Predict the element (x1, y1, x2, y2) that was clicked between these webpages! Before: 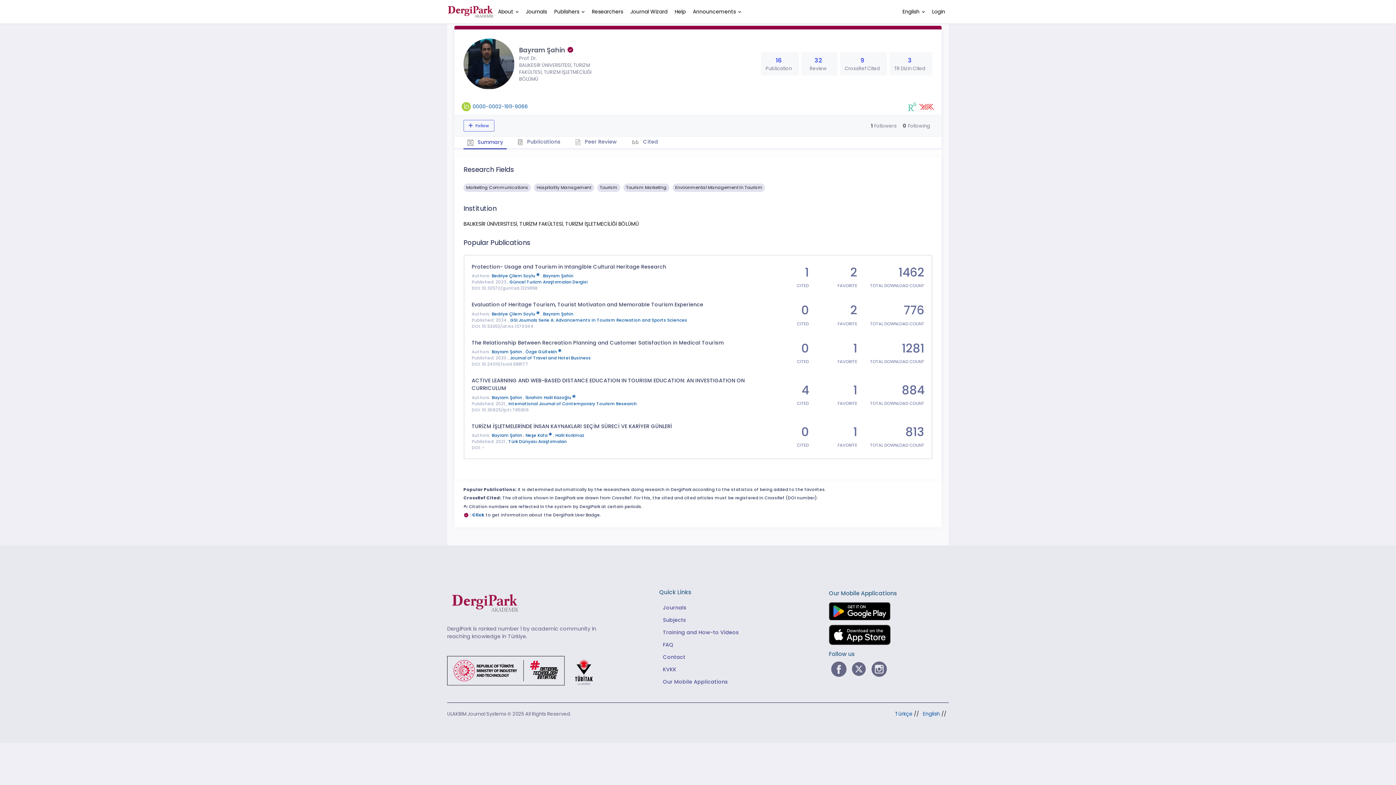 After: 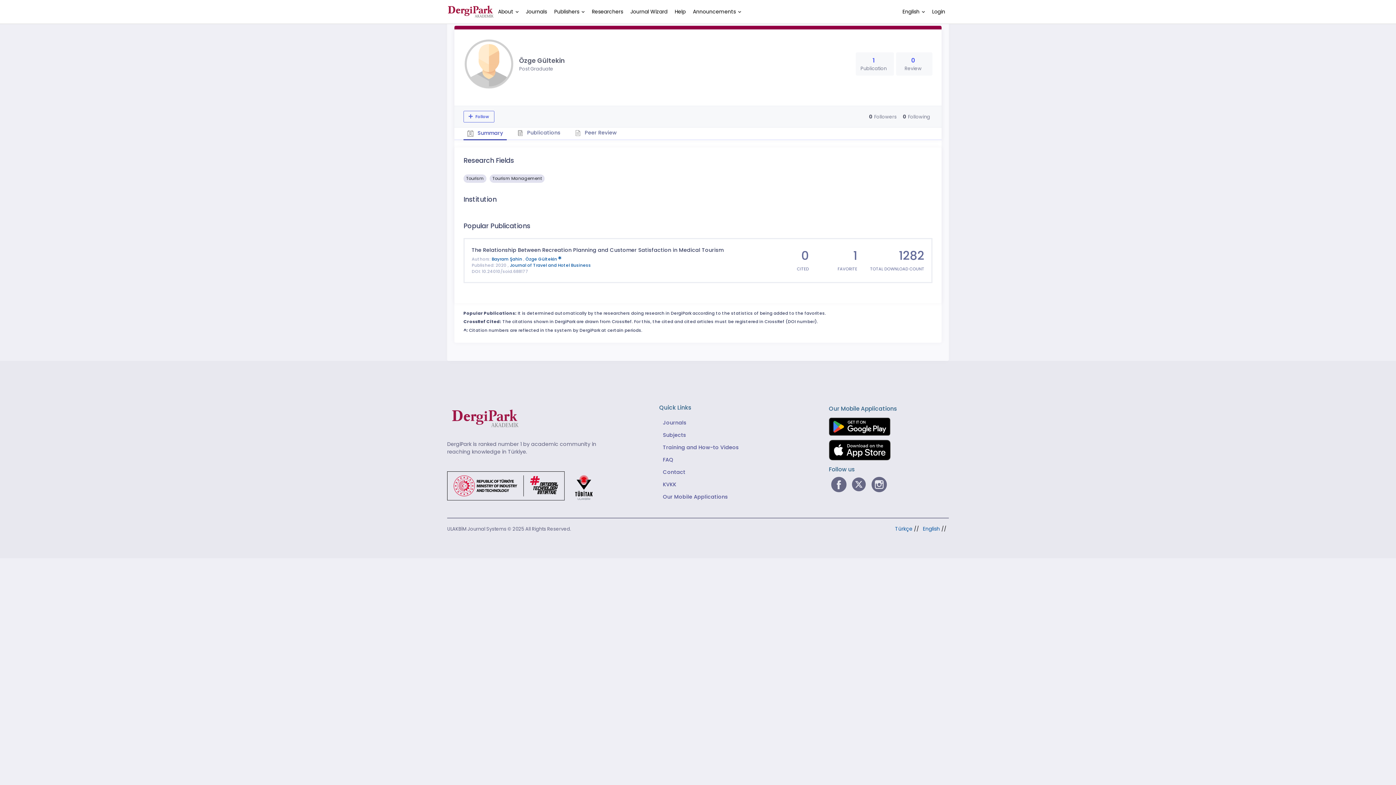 Action: bbox: (525, 349, 561, 354) label: Özge Gültekin 